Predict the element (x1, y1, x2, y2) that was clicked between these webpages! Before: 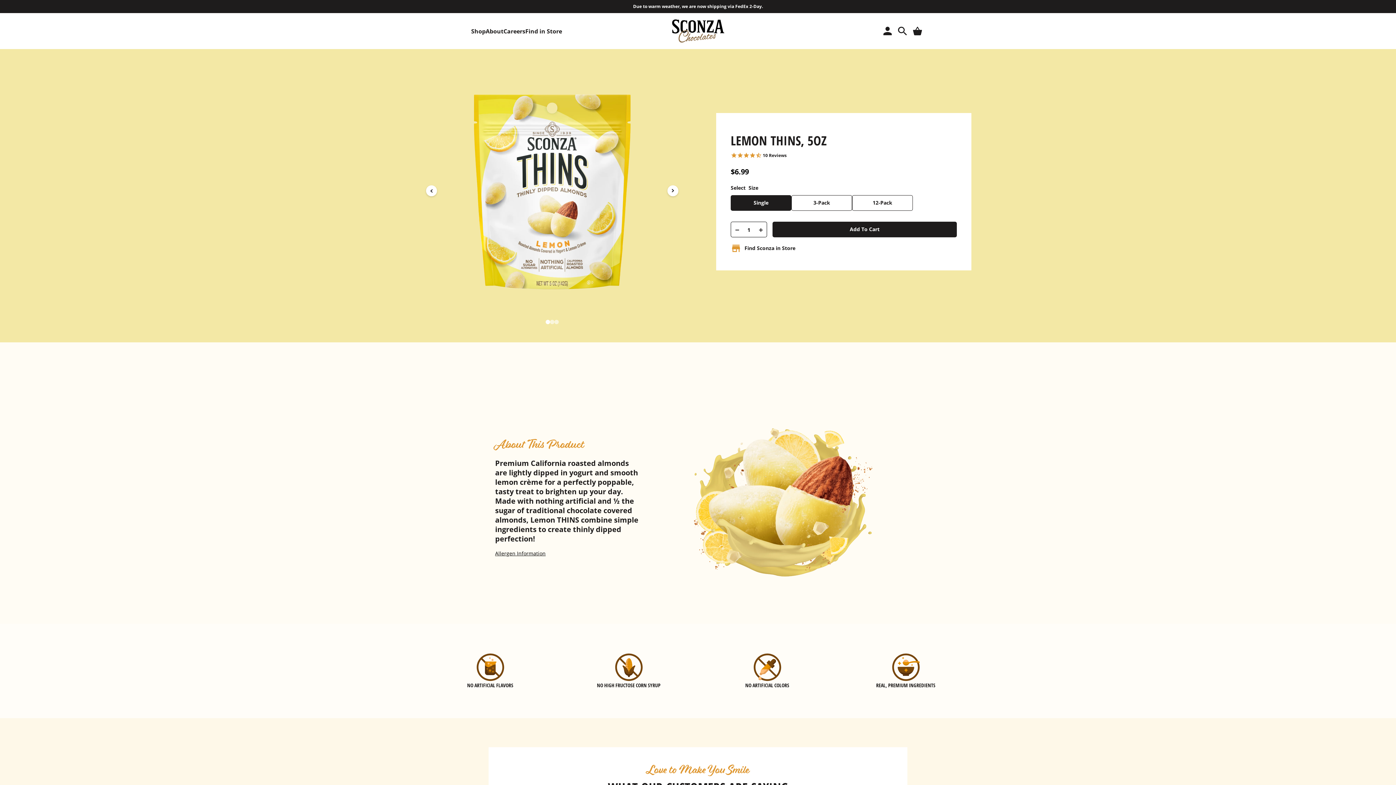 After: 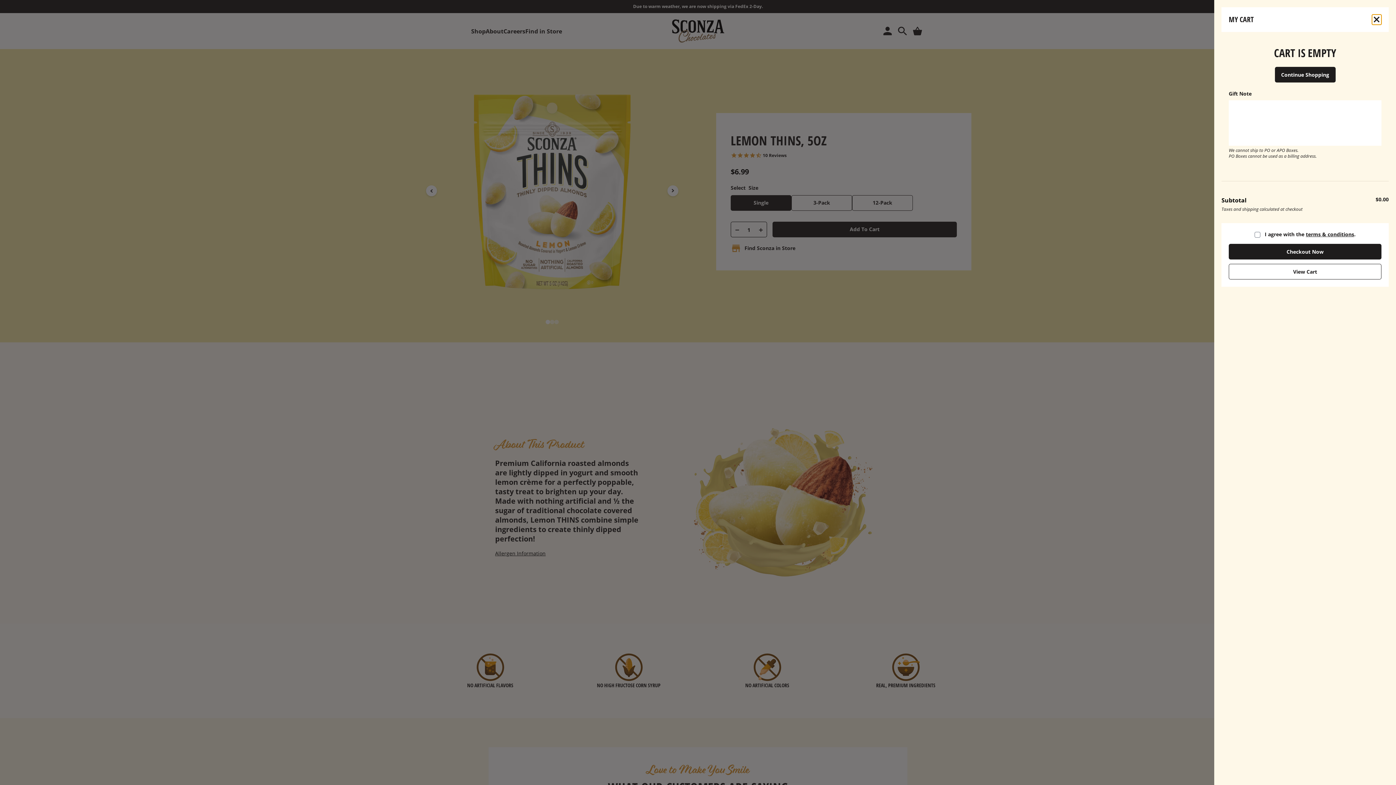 Action: bbox: (910, 23, 925, 38)